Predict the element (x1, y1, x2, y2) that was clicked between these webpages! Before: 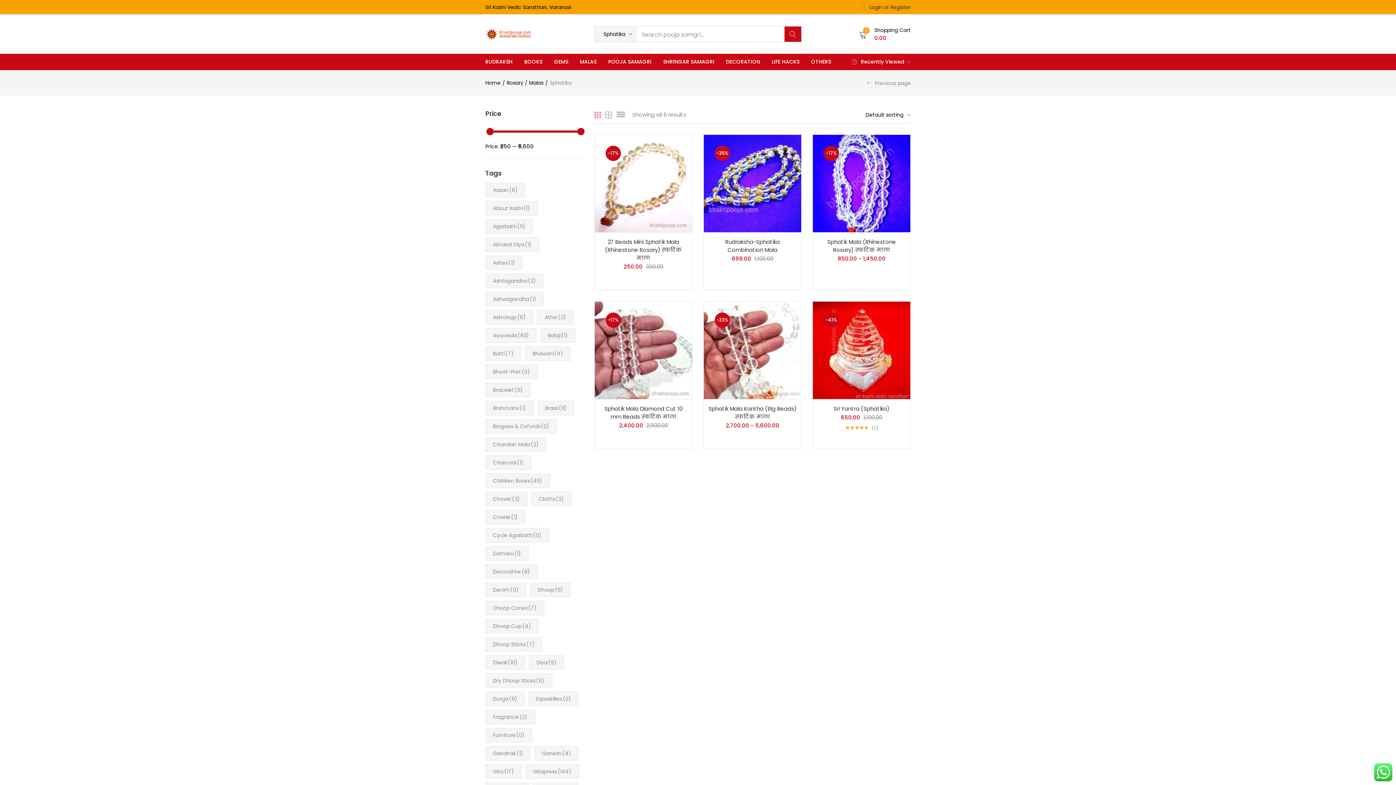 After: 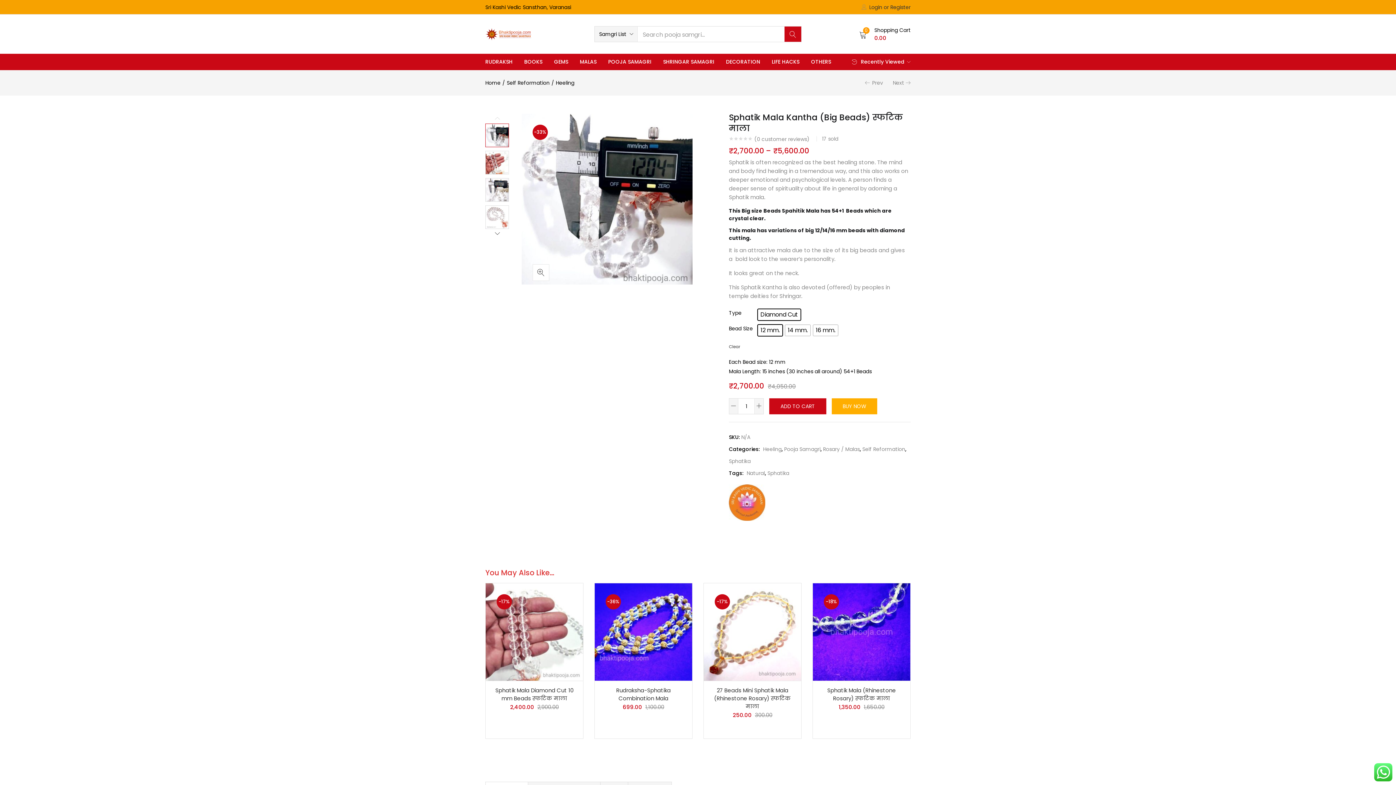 Action: label: -33% bbox: (703, 346, 801, 353)